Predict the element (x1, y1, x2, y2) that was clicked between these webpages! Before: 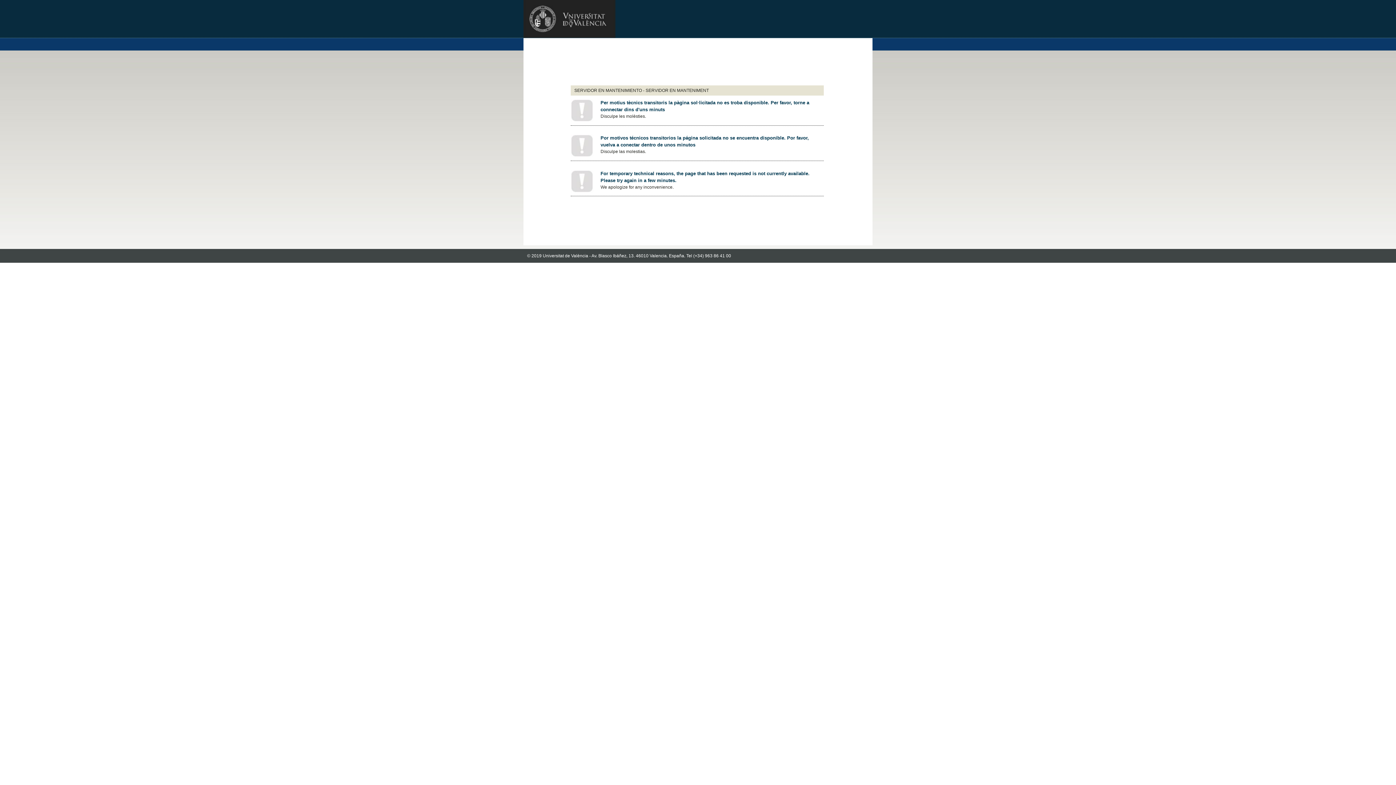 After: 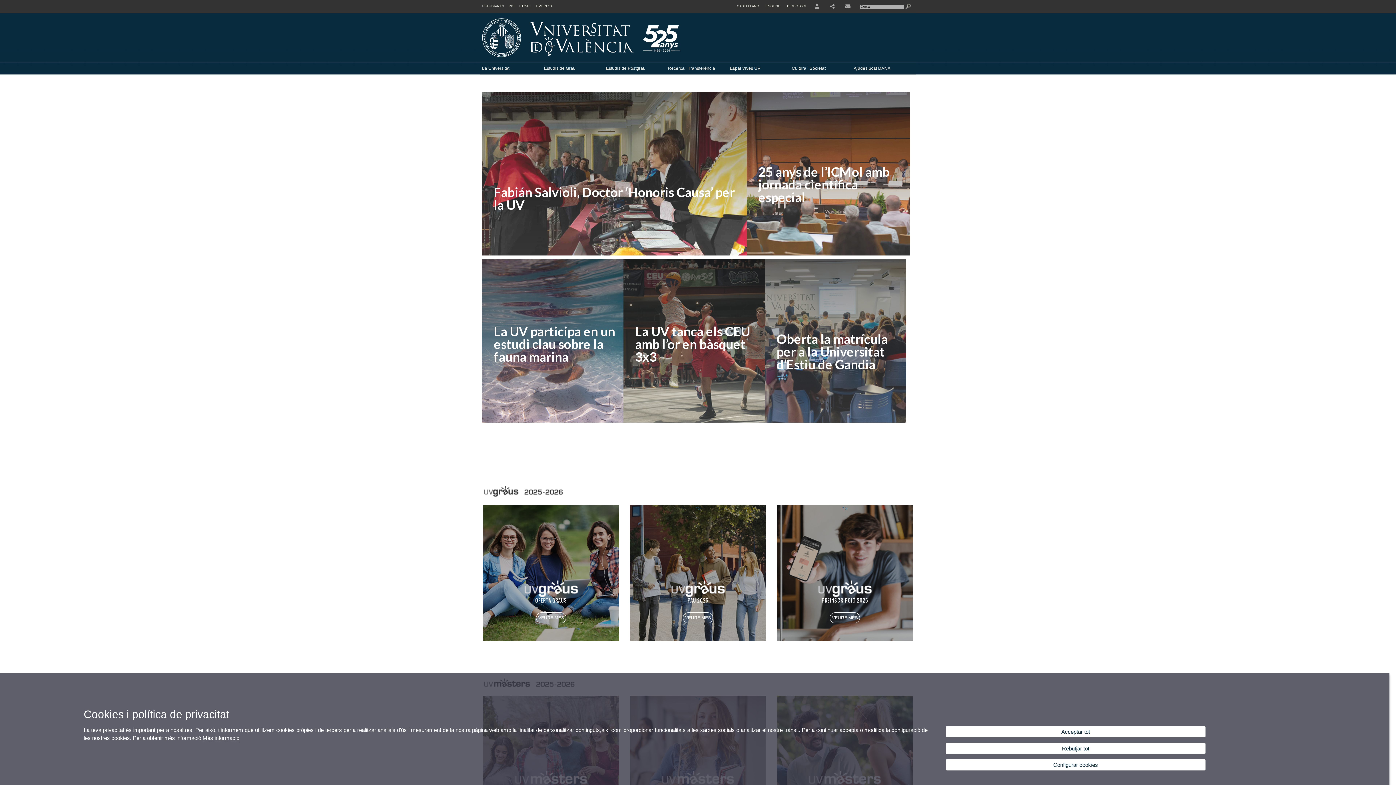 Action: bbox: (523, 32, 615, 39)